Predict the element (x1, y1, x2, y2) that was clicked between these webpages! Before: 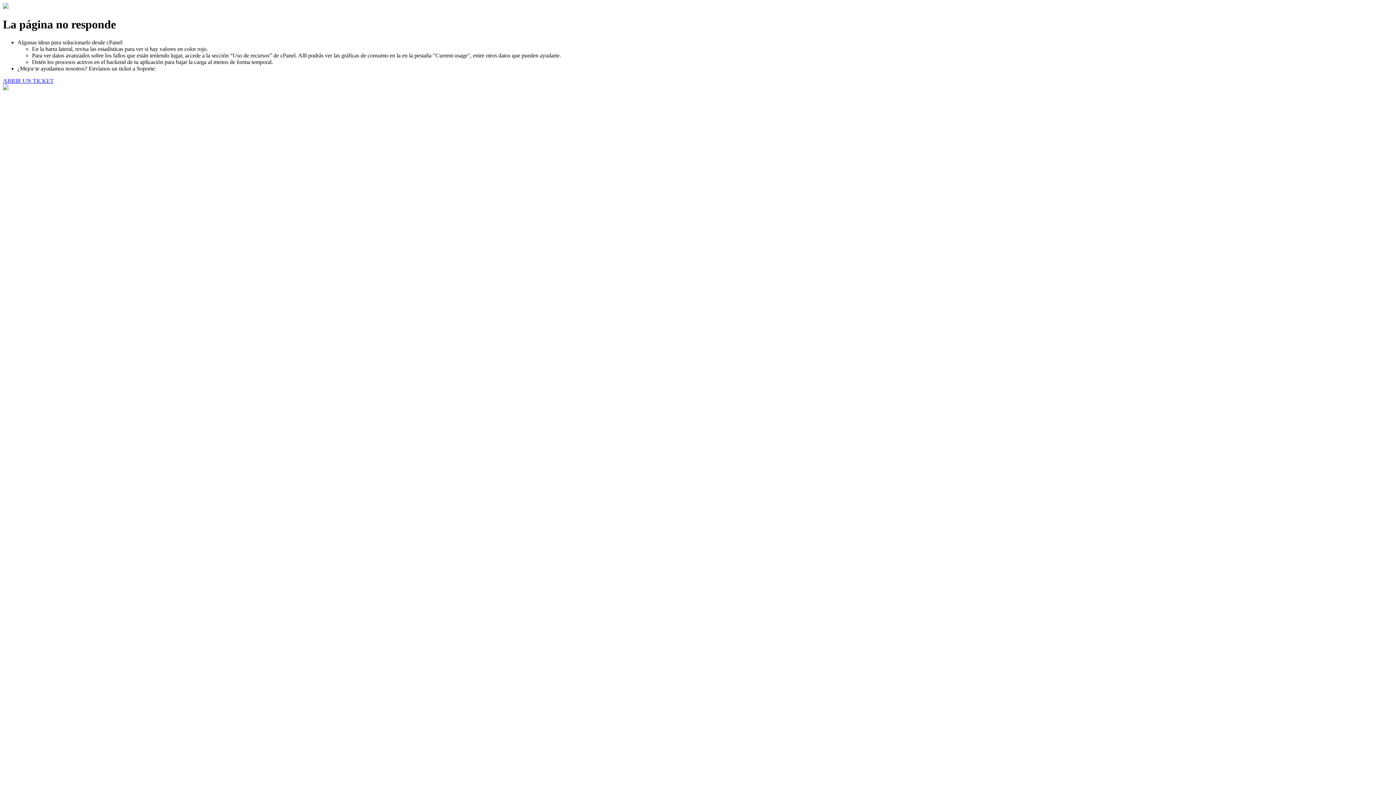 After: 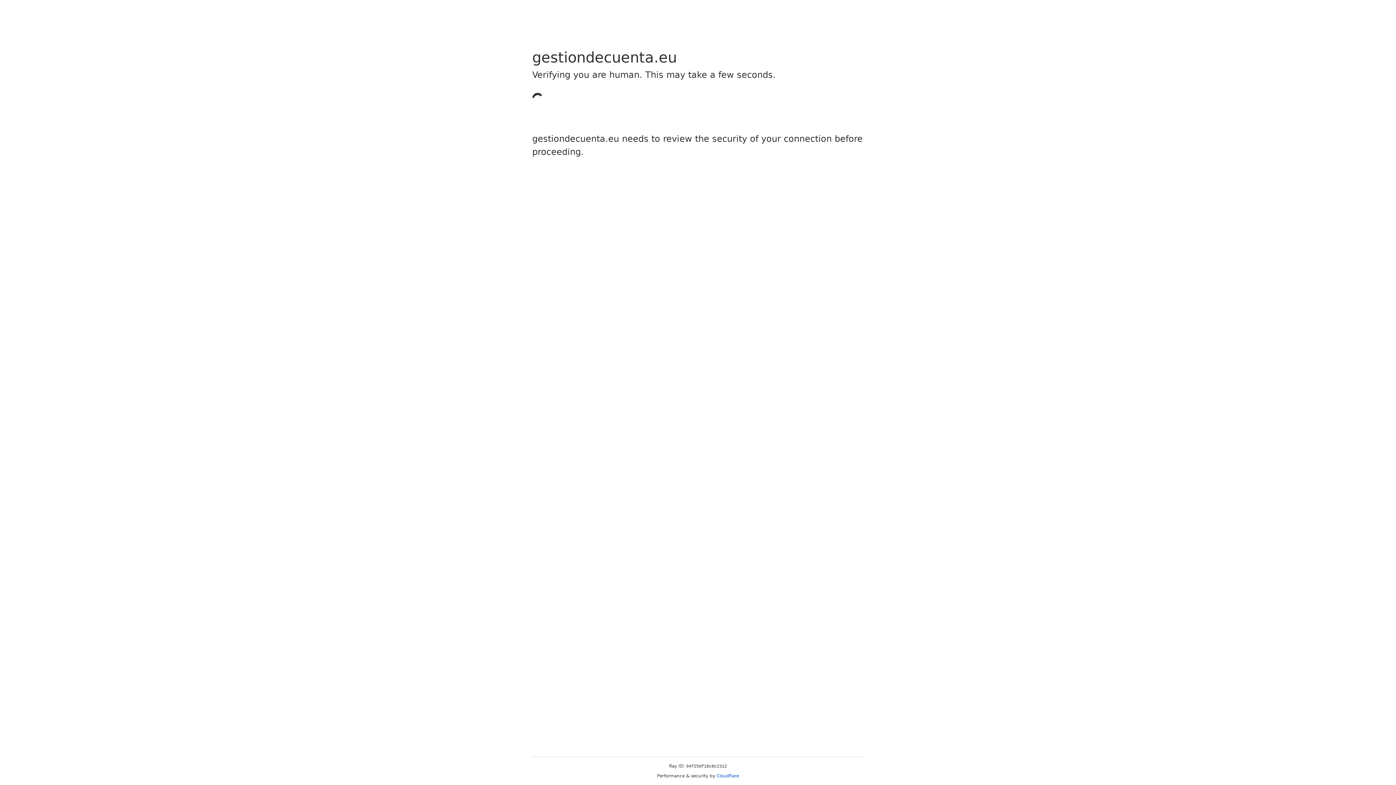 Action: label: ABRIR UN TICKET bbox: (2, 77, 53, 83)